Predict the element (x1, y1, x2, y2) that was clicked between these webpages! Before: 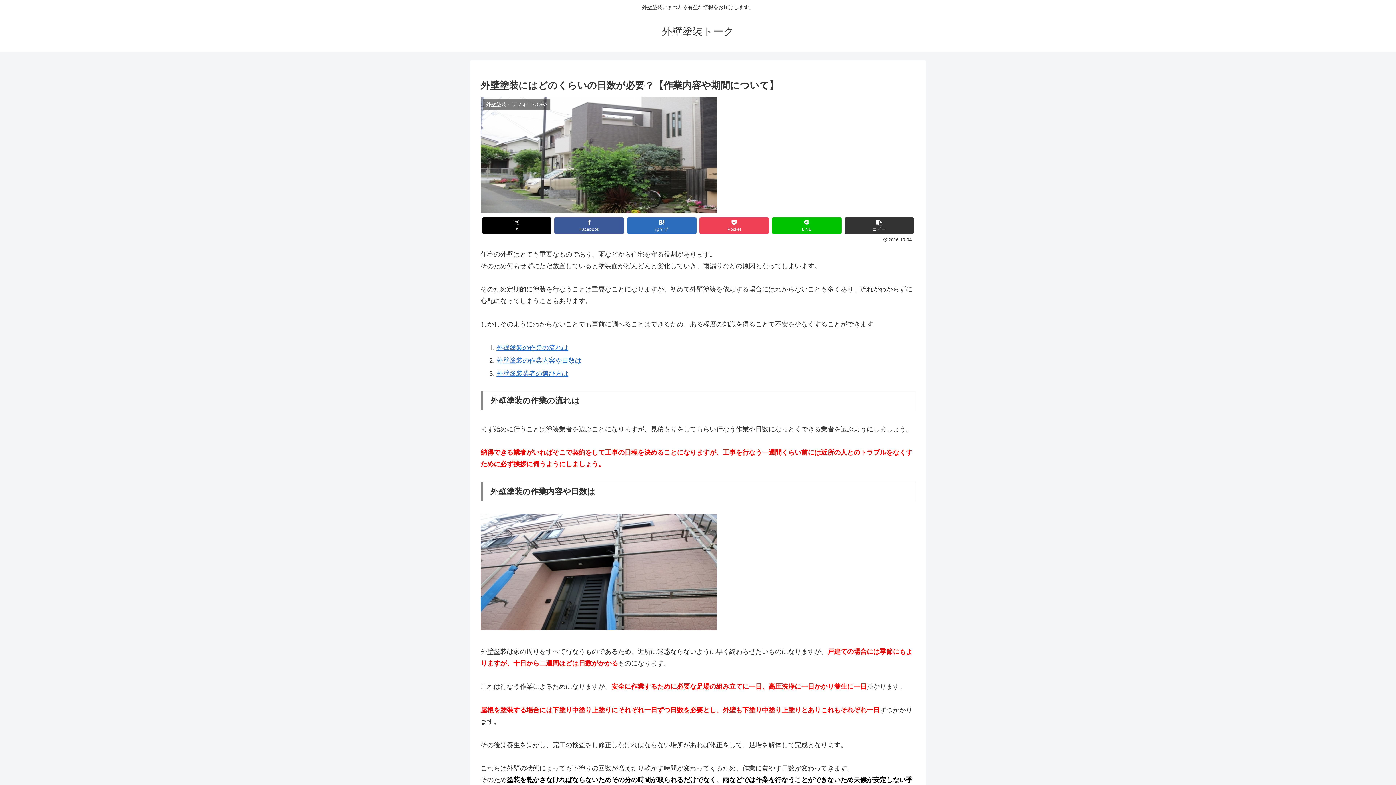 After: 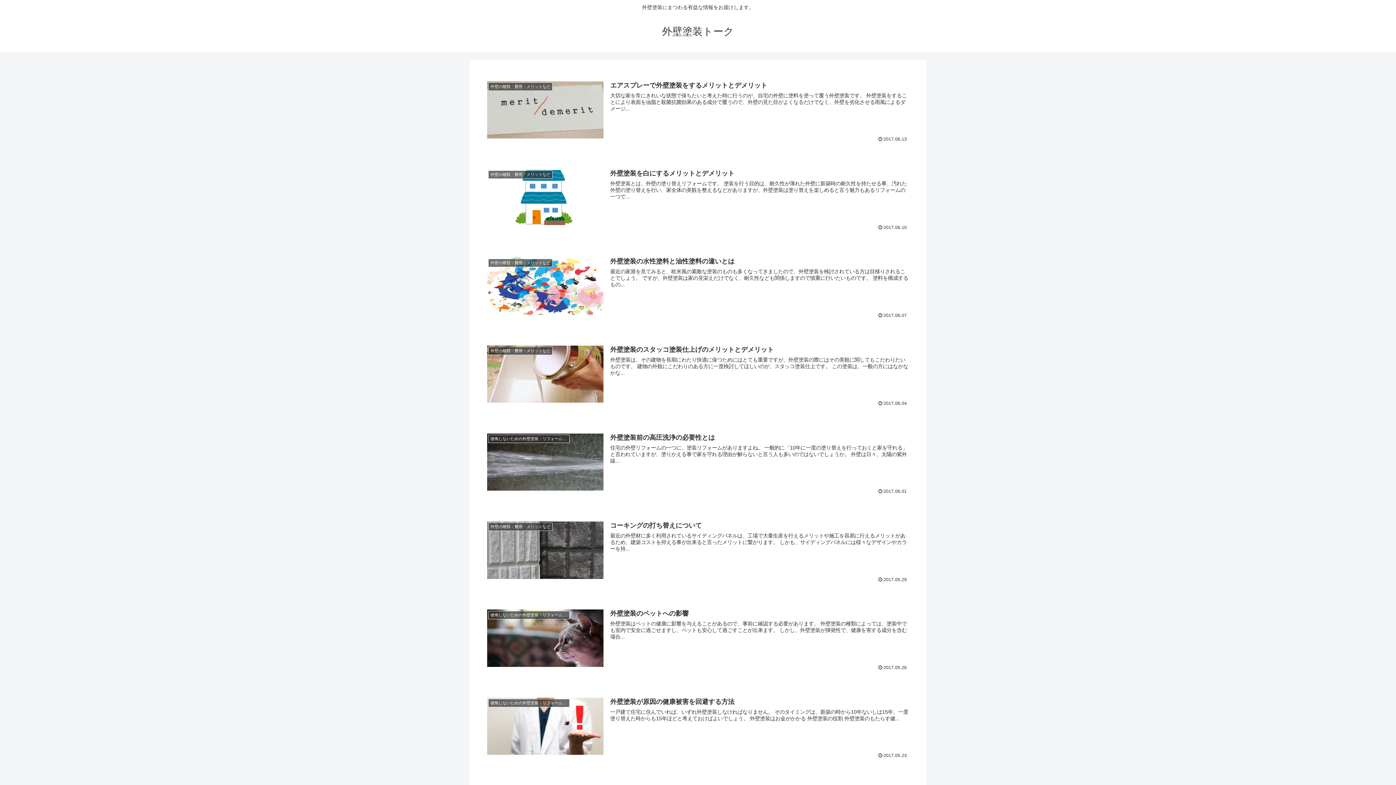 Action: bbox: (655, 29, 740, 36) label: 外壁塗装トーク